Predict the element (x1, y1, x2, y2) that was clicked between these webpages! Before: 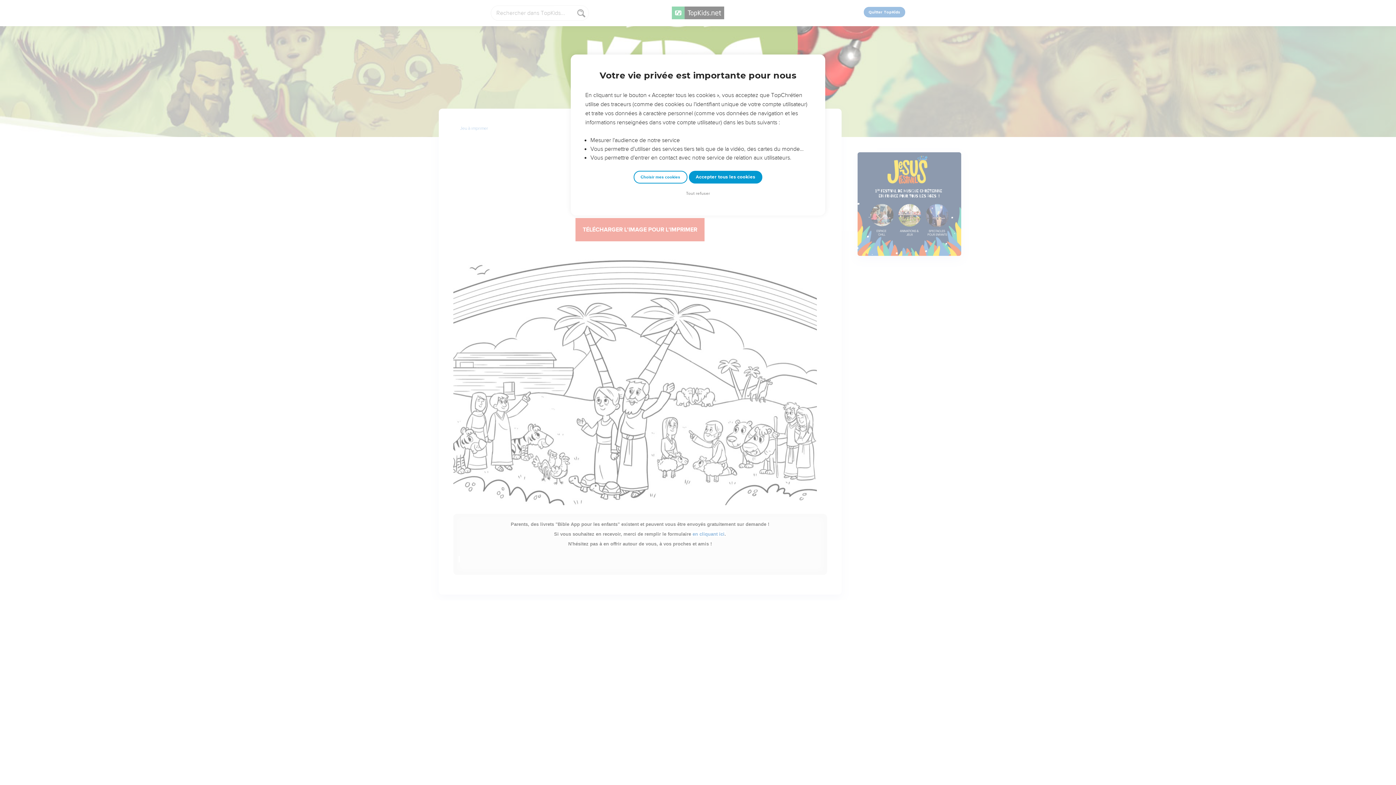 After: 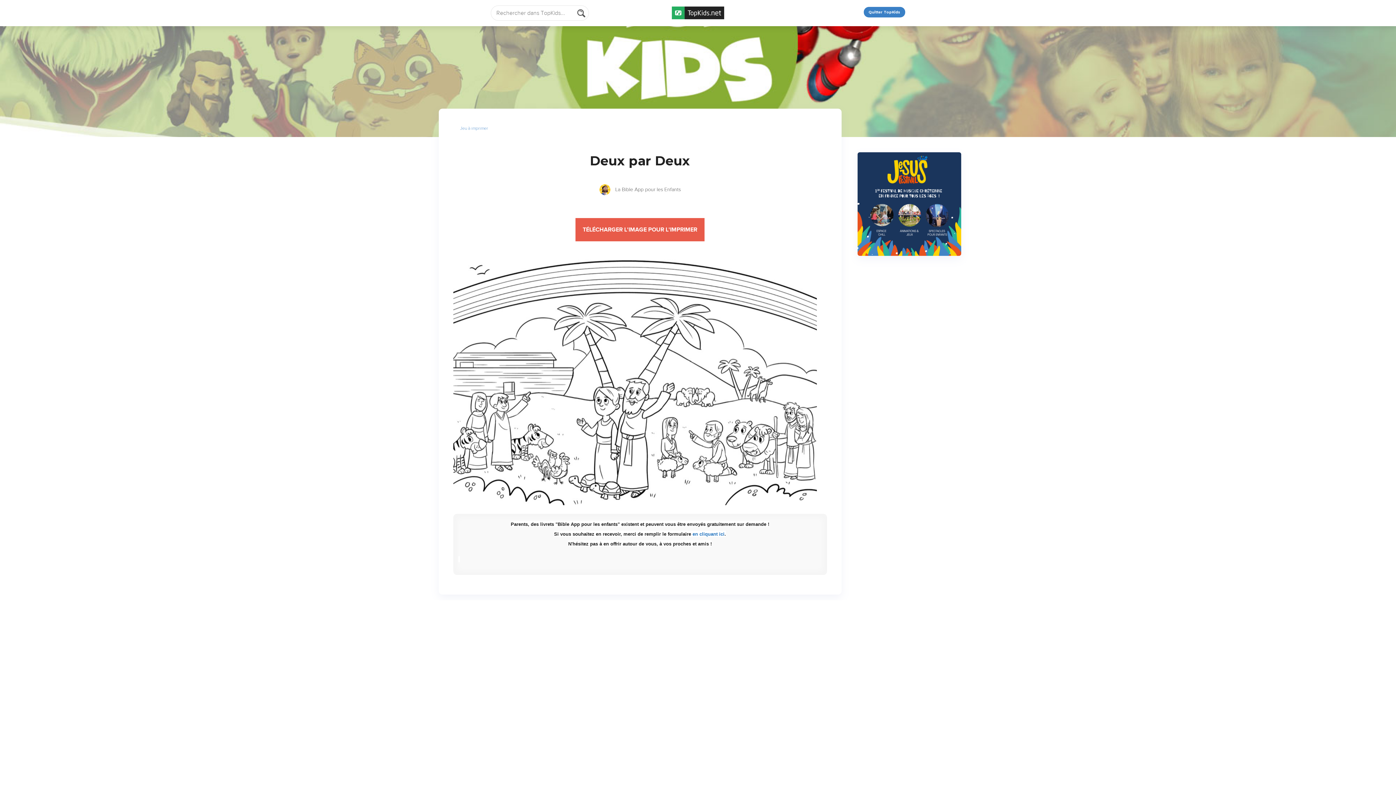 Action: bbox: (688, 170, 762, 183) label: Accepter tous les cookies